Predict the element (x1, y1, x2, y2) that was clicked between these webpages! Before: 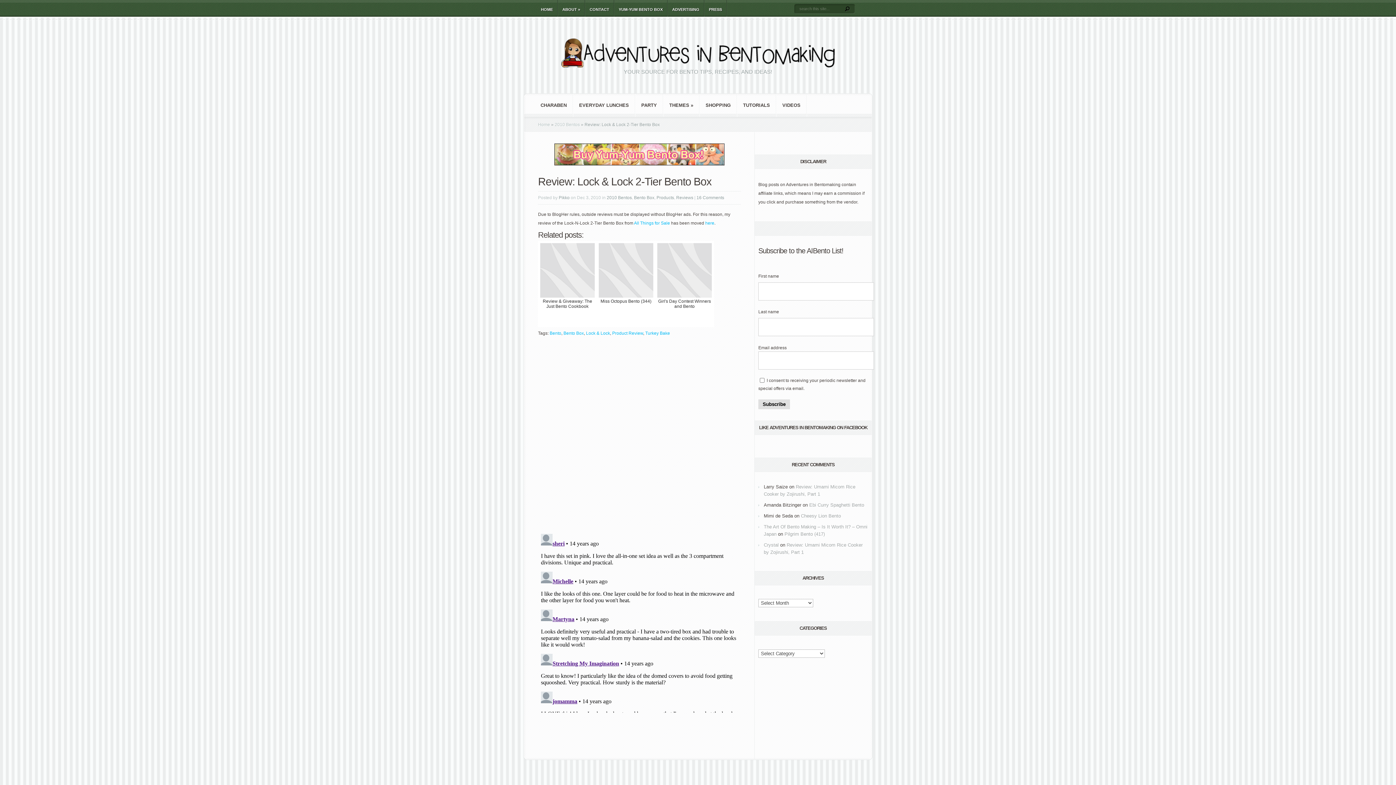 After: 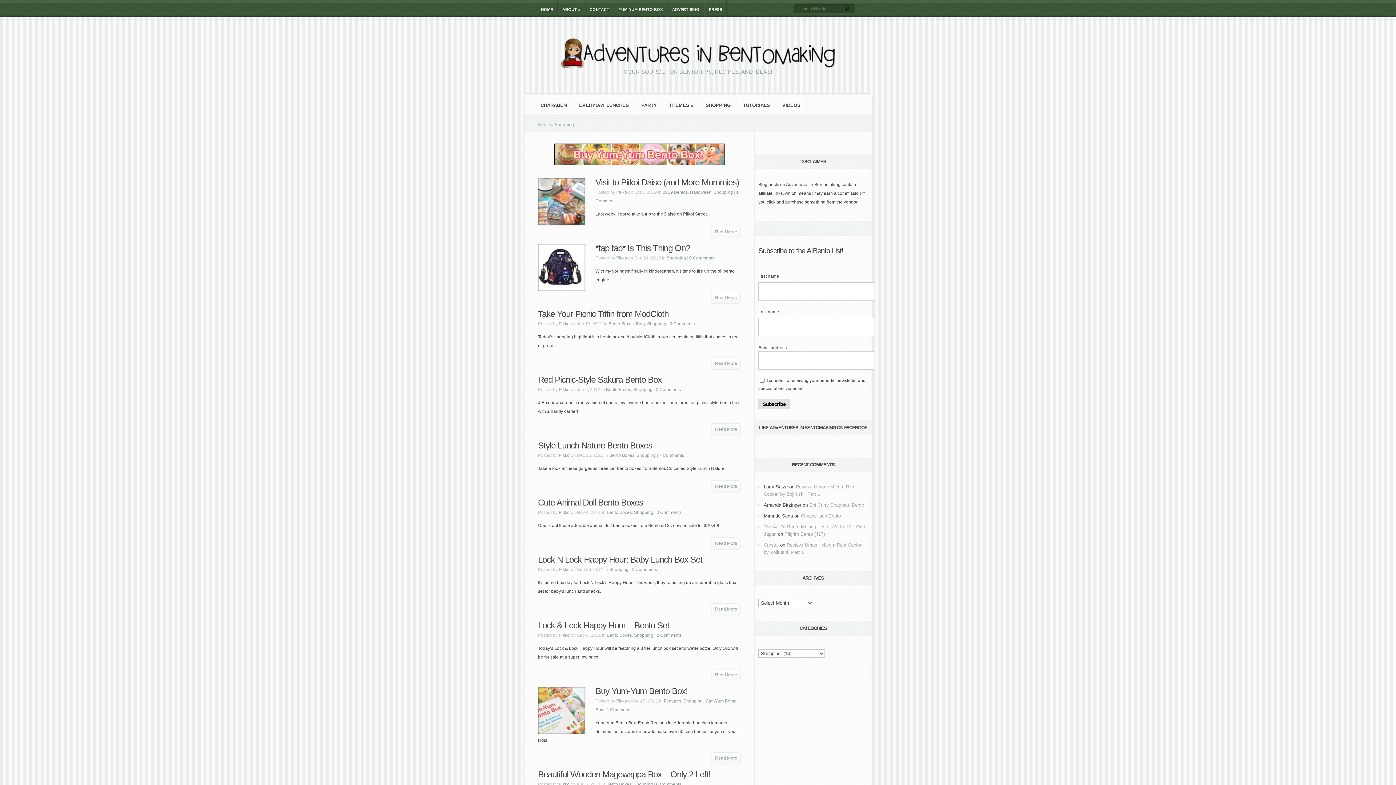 Action: label: SHOPPING bbox: (700, 93, 736, 117)